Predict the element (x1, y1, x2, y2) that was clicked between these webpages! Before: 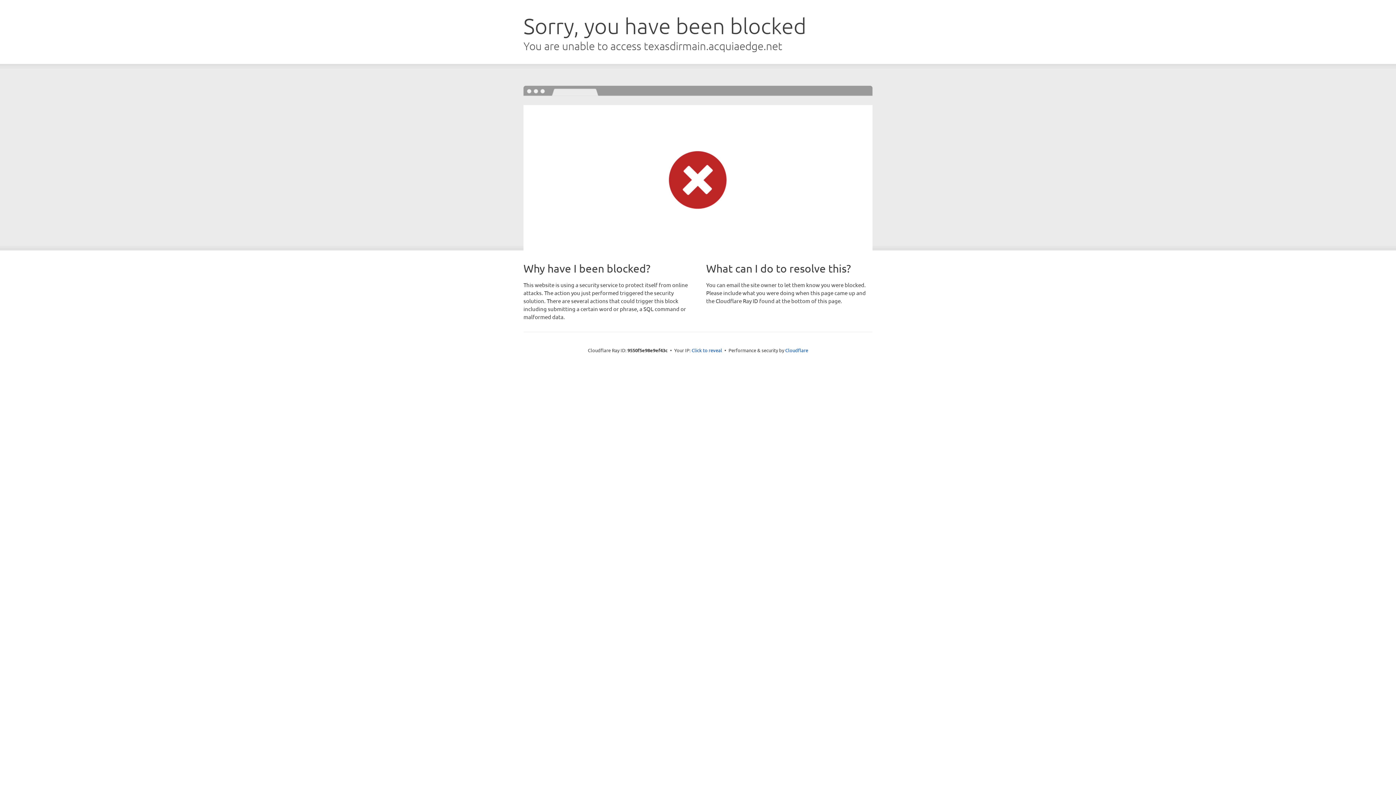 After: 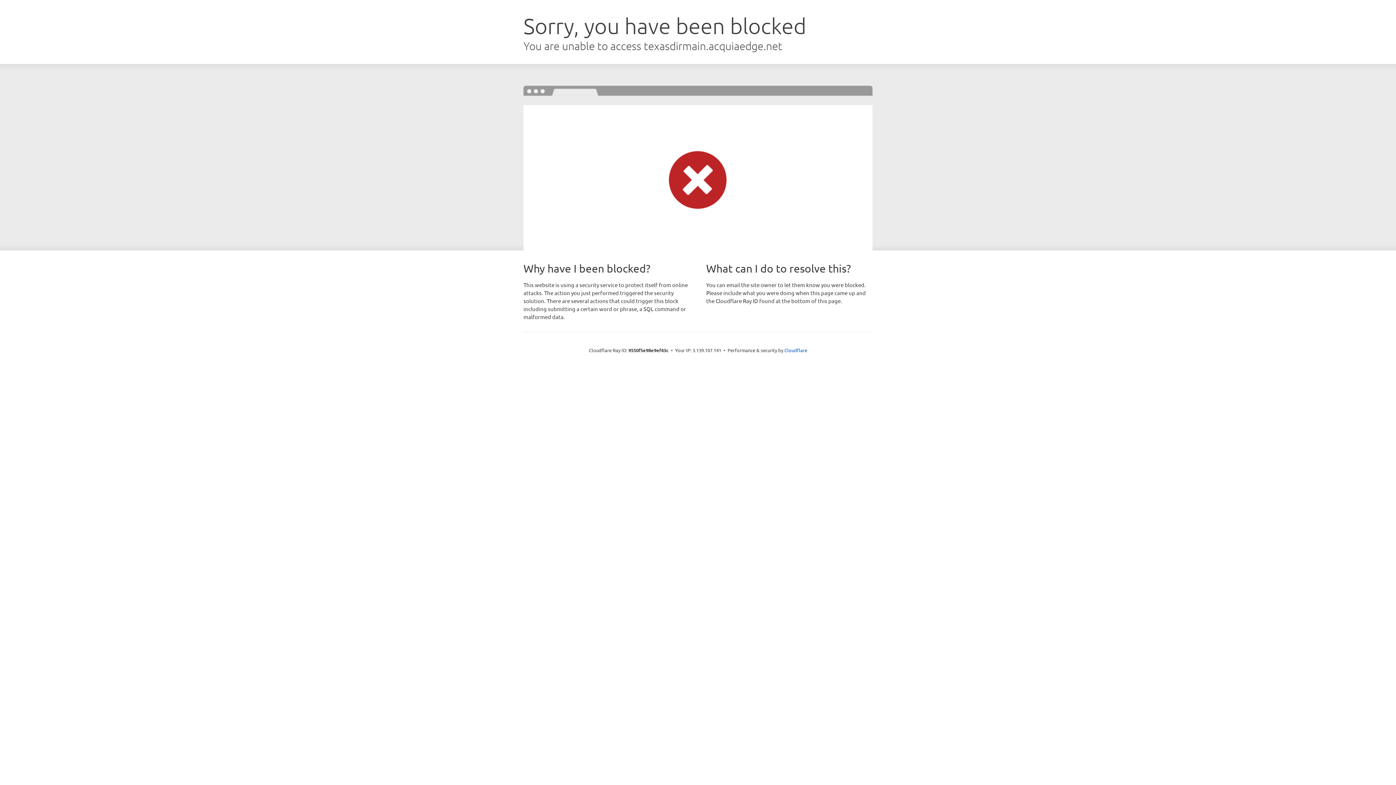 Action: label: Click to reveal bbox: (691, 346, 722, 353)